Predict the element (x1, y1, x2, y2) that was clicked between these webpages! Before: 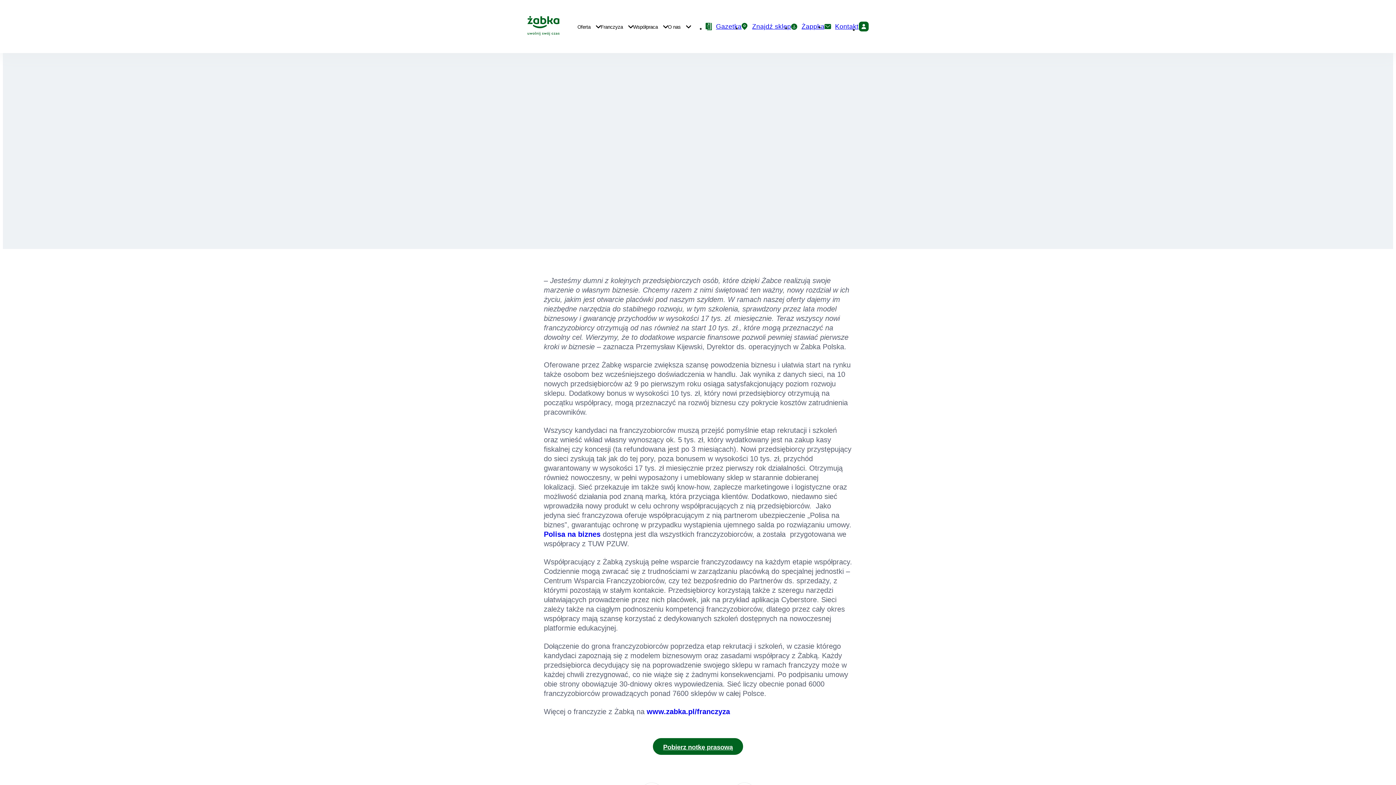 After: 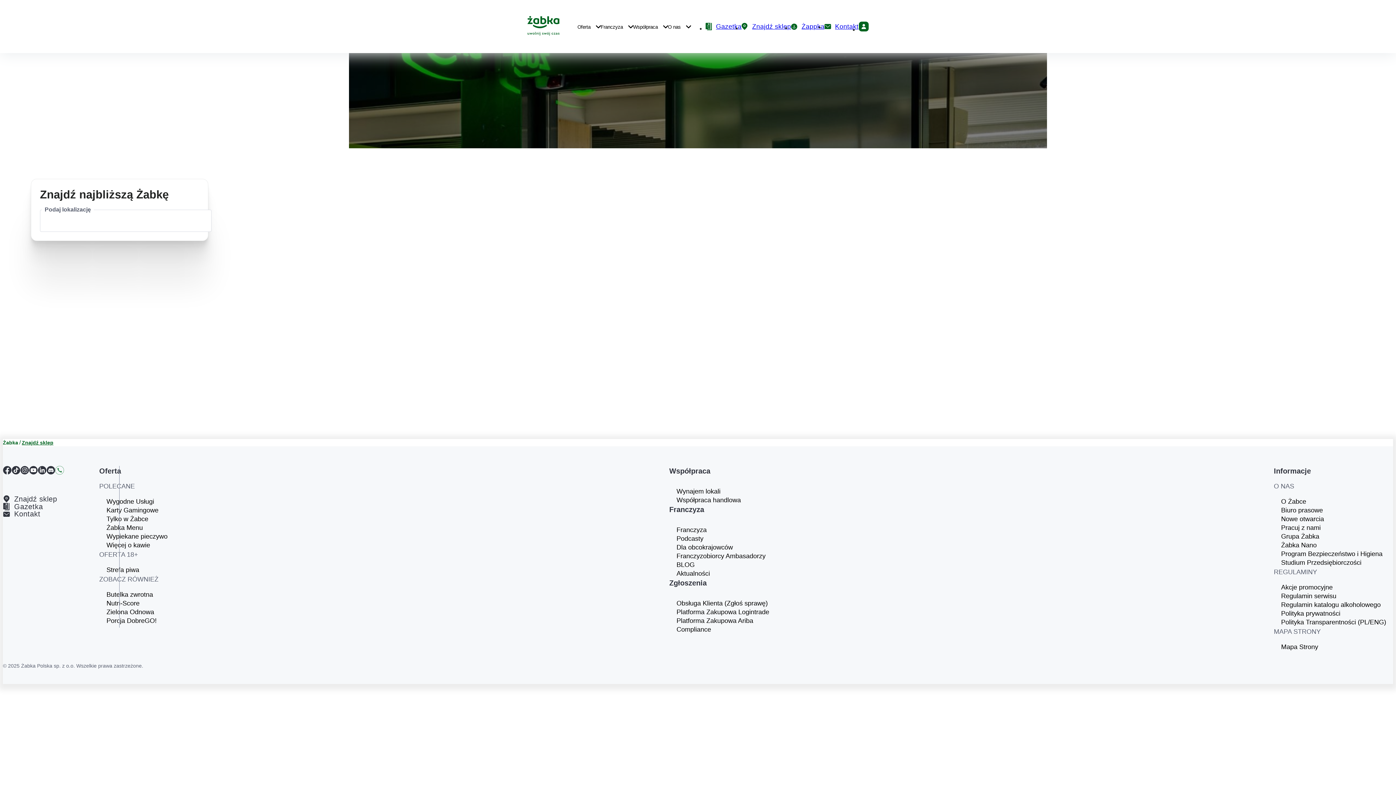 Action: bbox: (741, 22, 791, 30) label: Znajdź sklep